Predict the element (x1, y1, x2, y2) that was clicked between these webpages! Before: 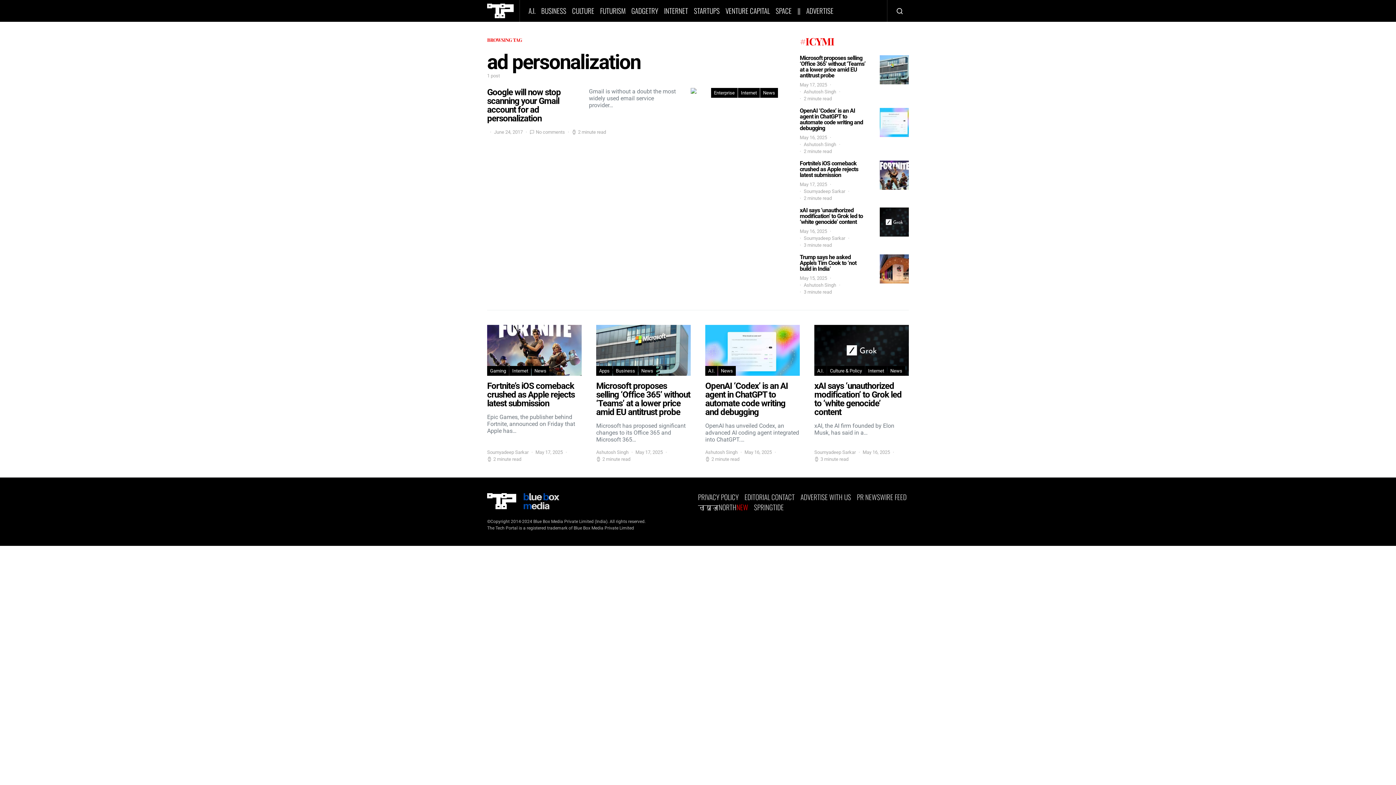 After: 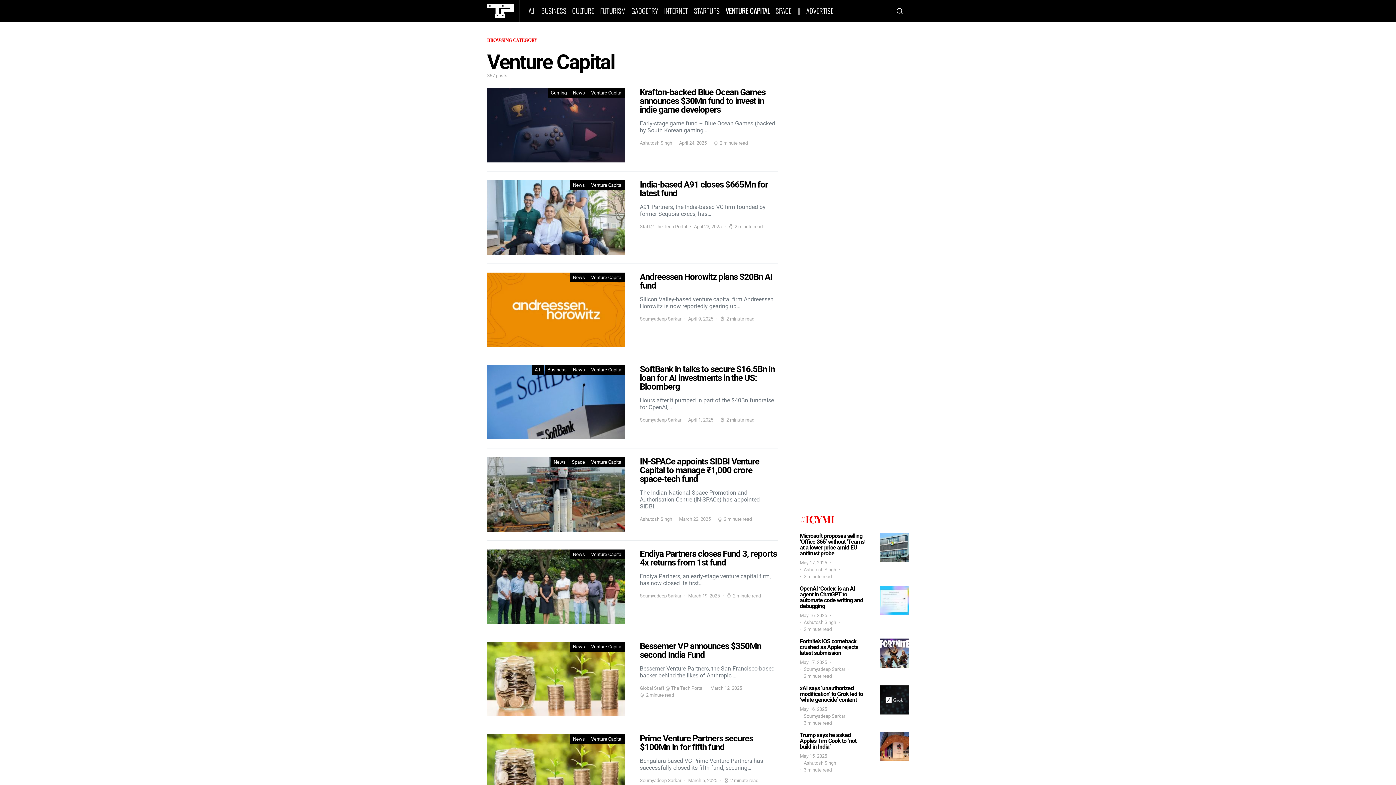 Action: label: VENTURE CAPITAL bbox: (722, 0, 772, 21)